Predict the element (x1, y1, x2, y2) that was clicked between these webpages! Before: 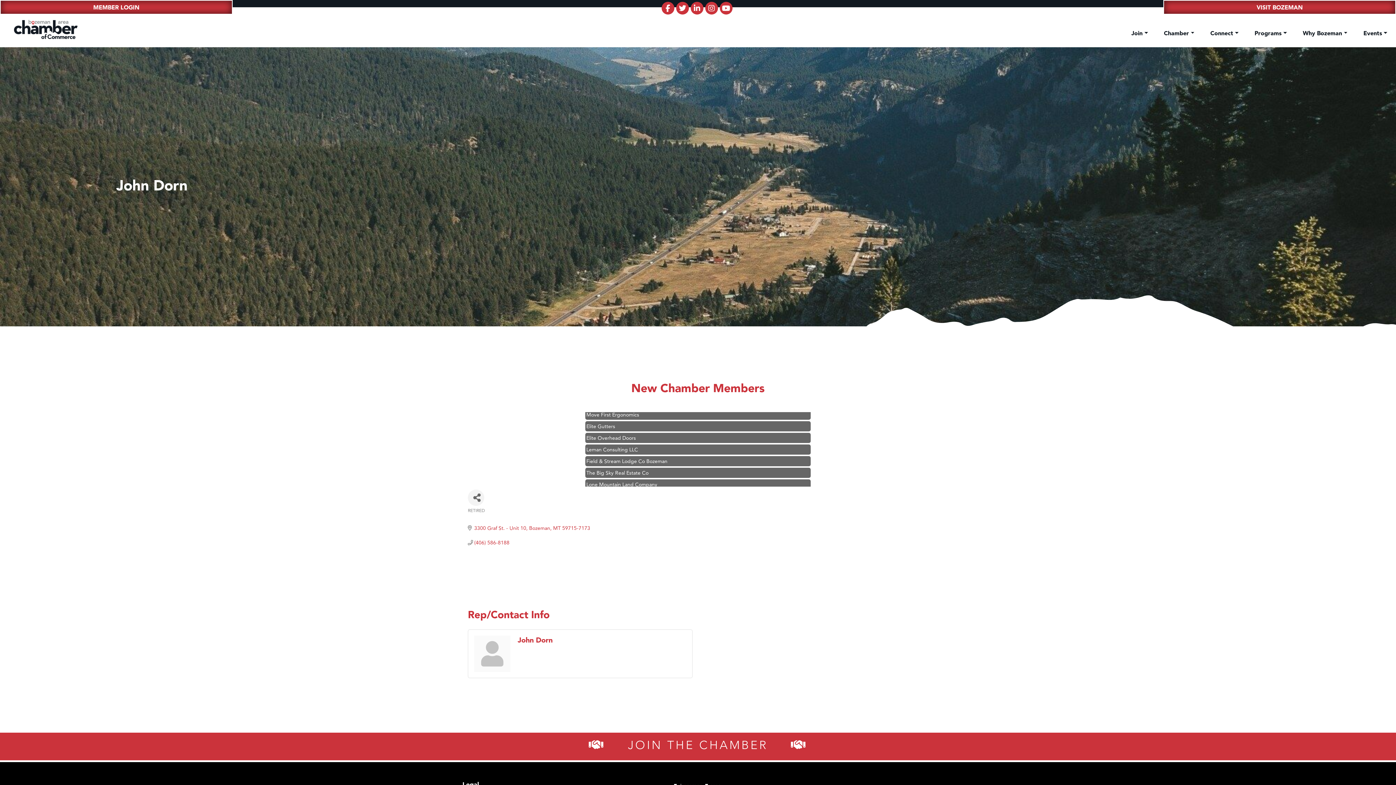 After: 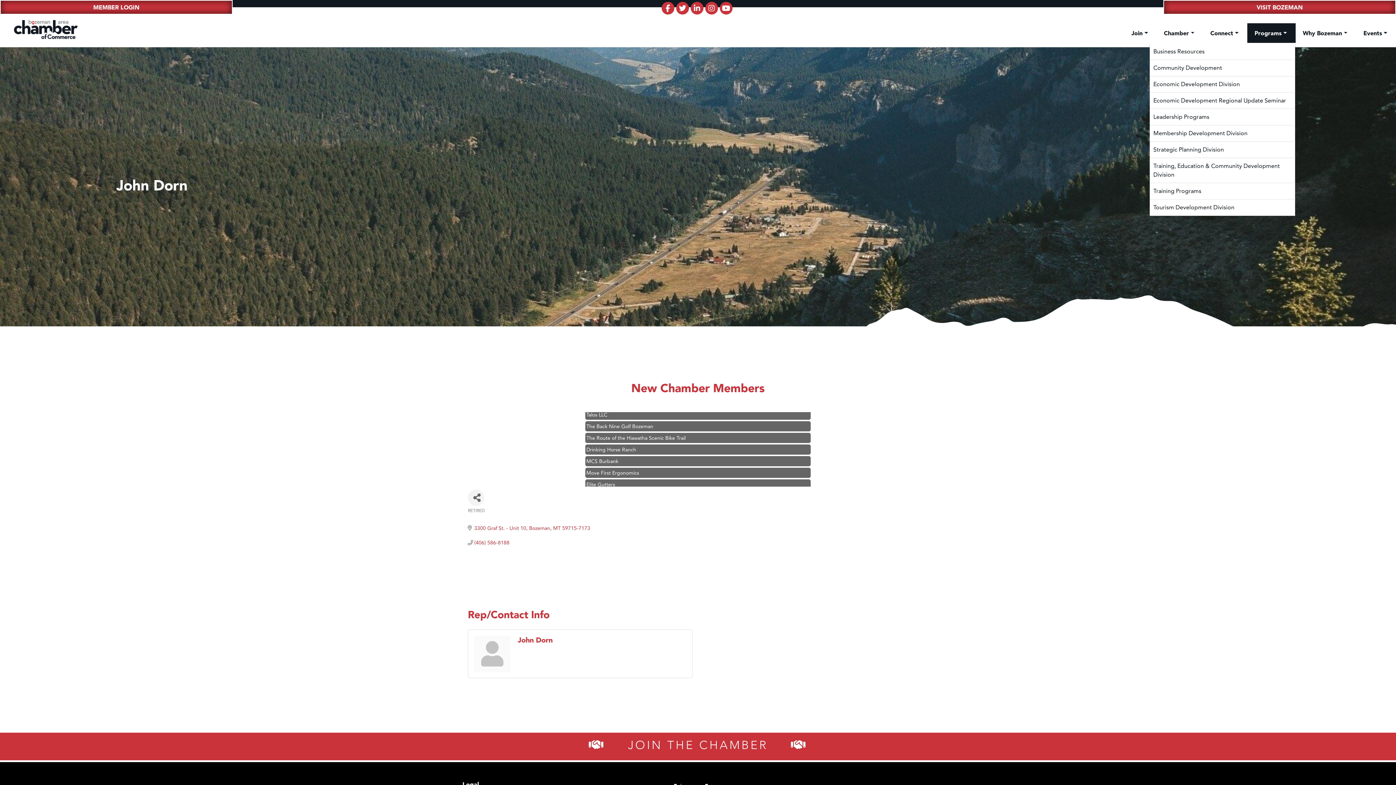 Action: label: Programs  bbox: (1247, 23, 1295, 42)